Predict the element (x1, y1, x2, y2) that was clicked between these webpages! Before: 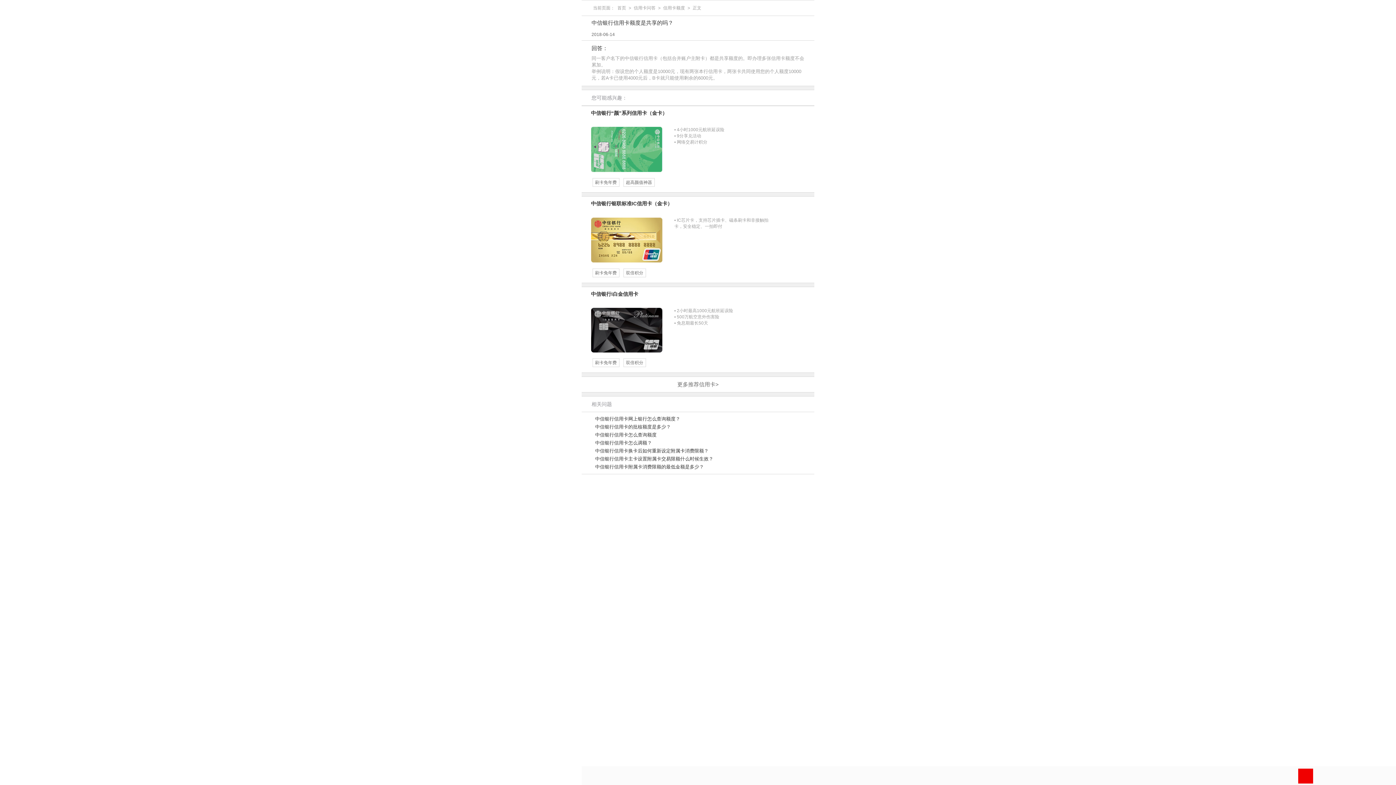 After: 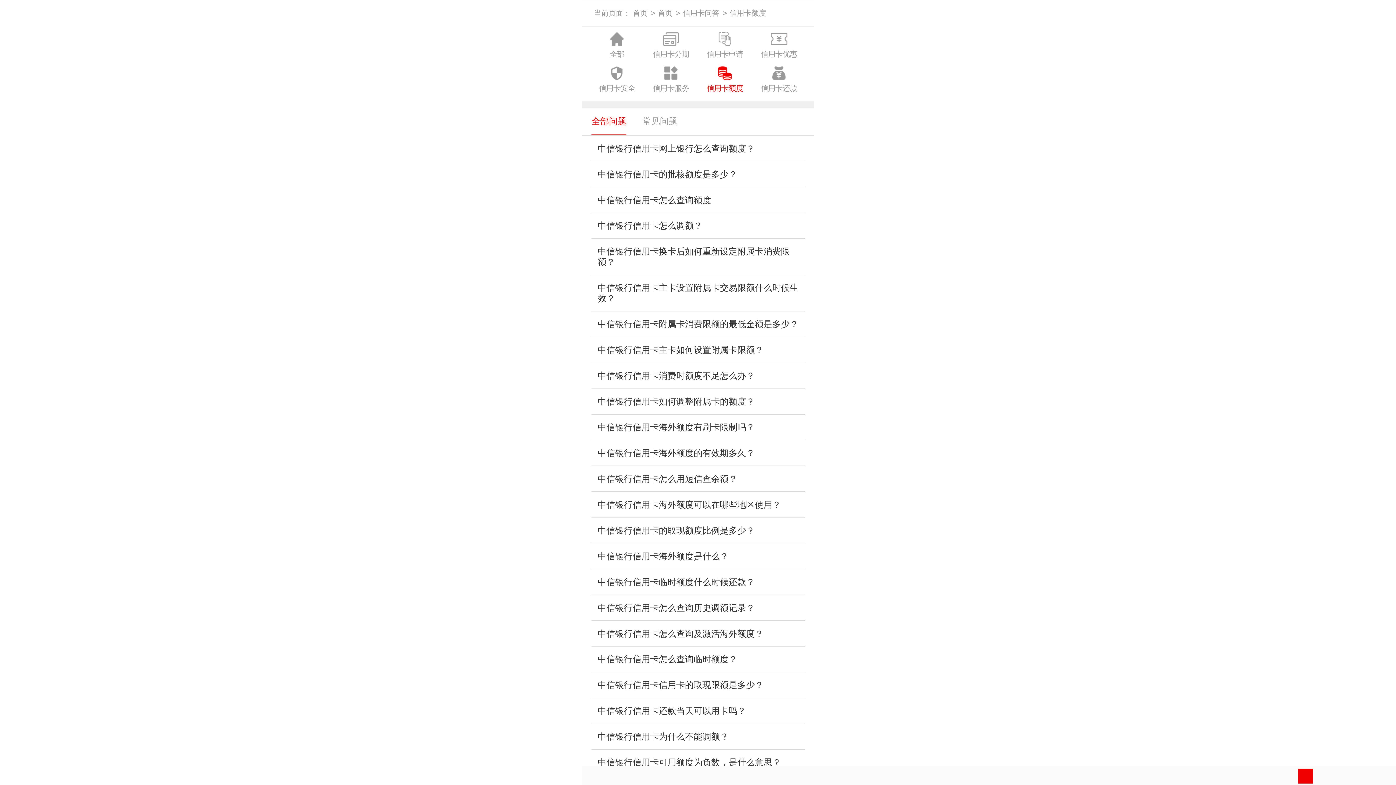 Action: bbox: (663, 5, 685, 10) label: 信用卡额度